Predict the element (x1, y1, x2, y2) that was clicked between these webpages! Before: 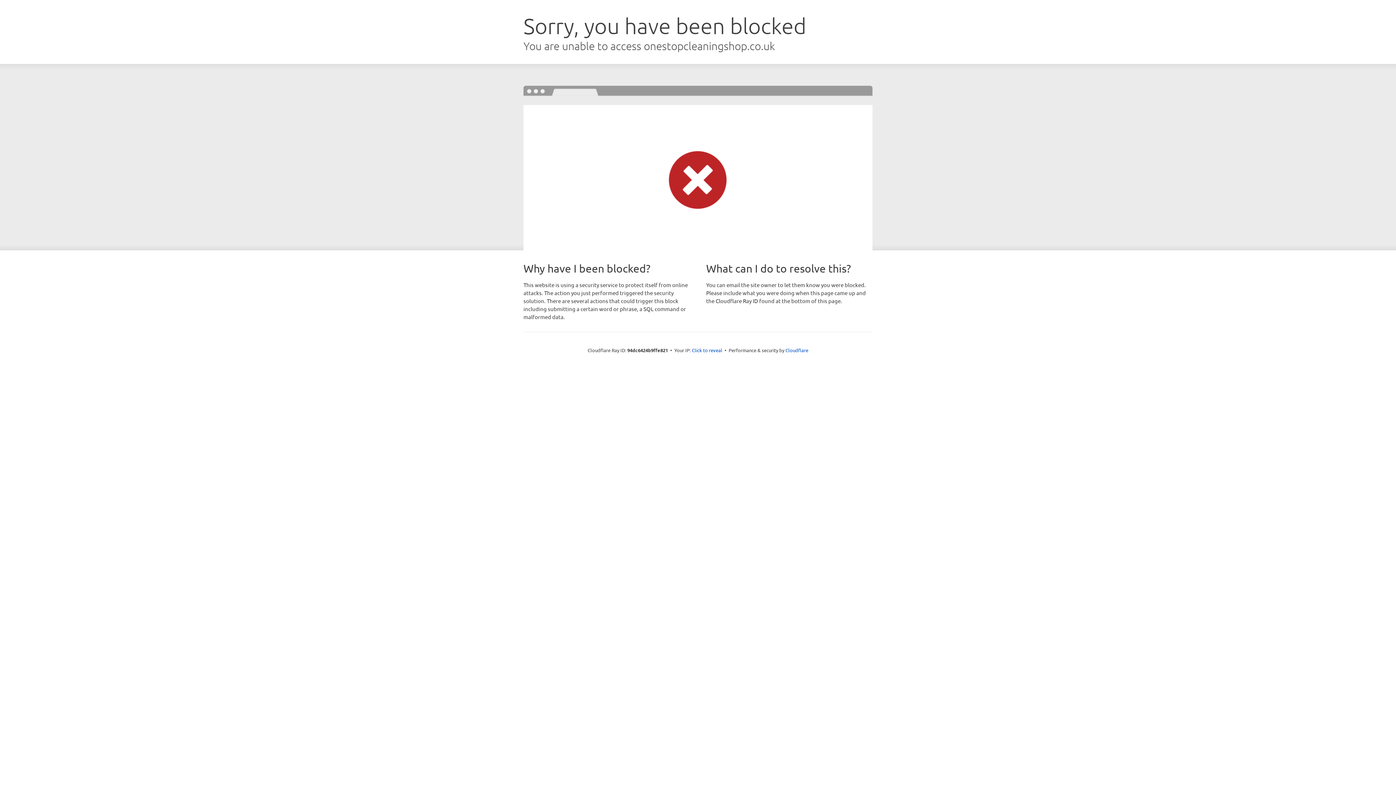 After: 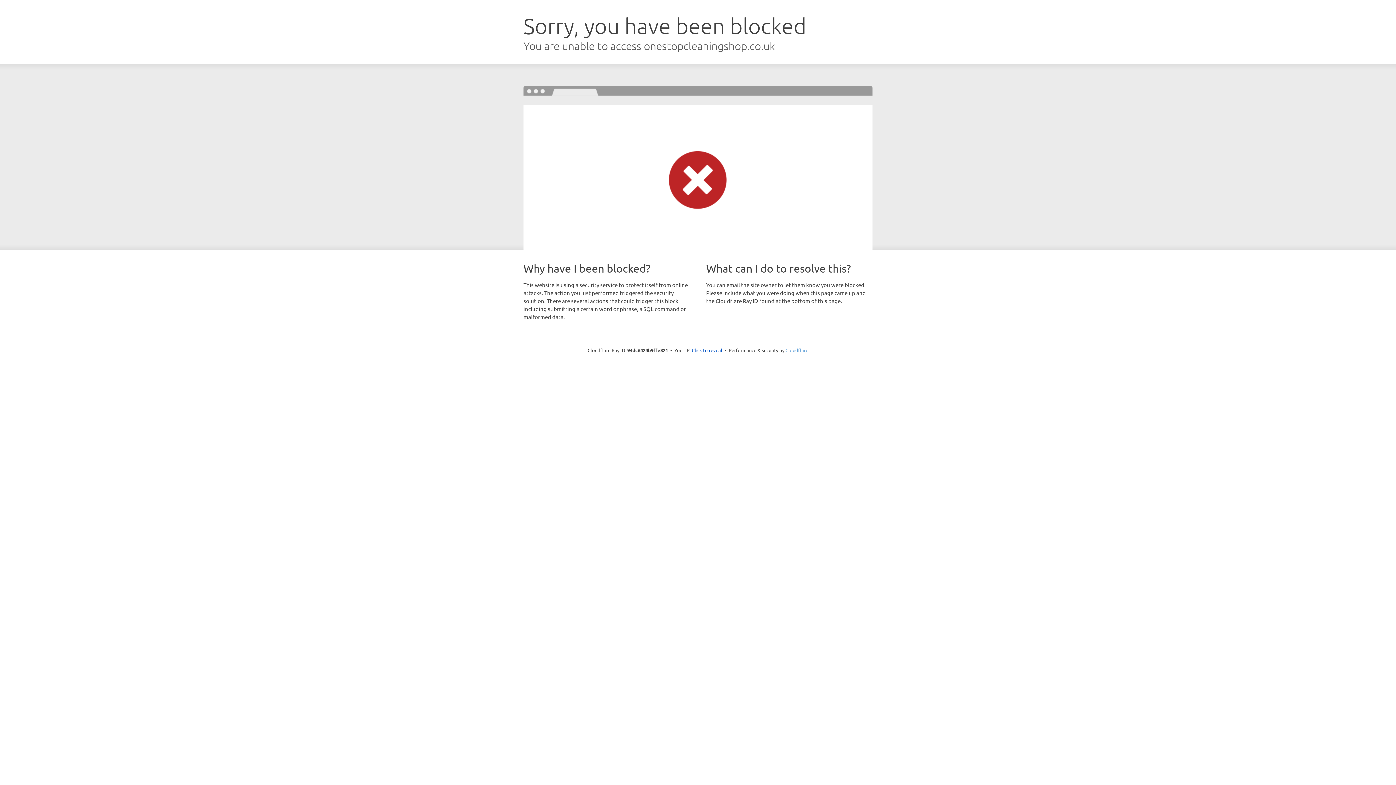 Action: bbox: (785, 347, 808, 353) label: Cloudflare